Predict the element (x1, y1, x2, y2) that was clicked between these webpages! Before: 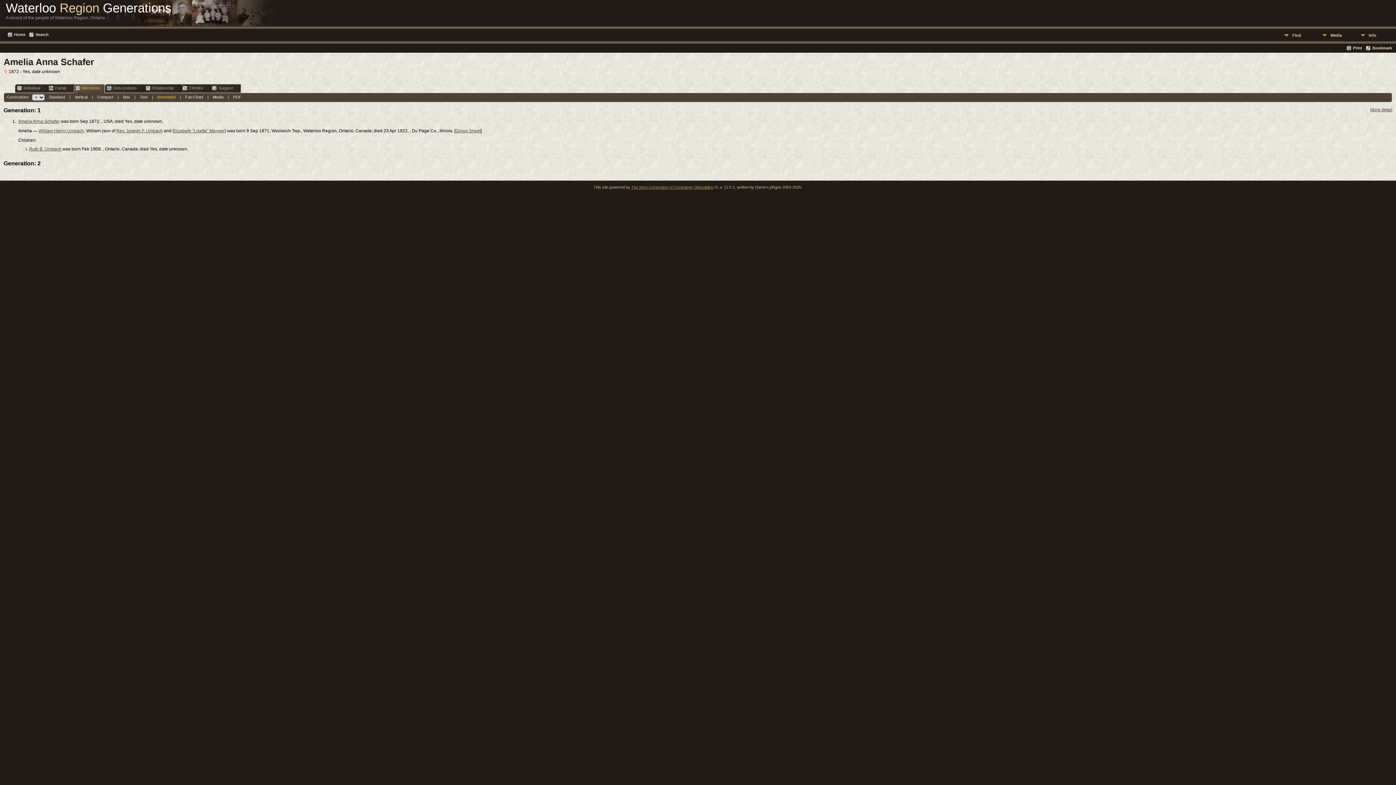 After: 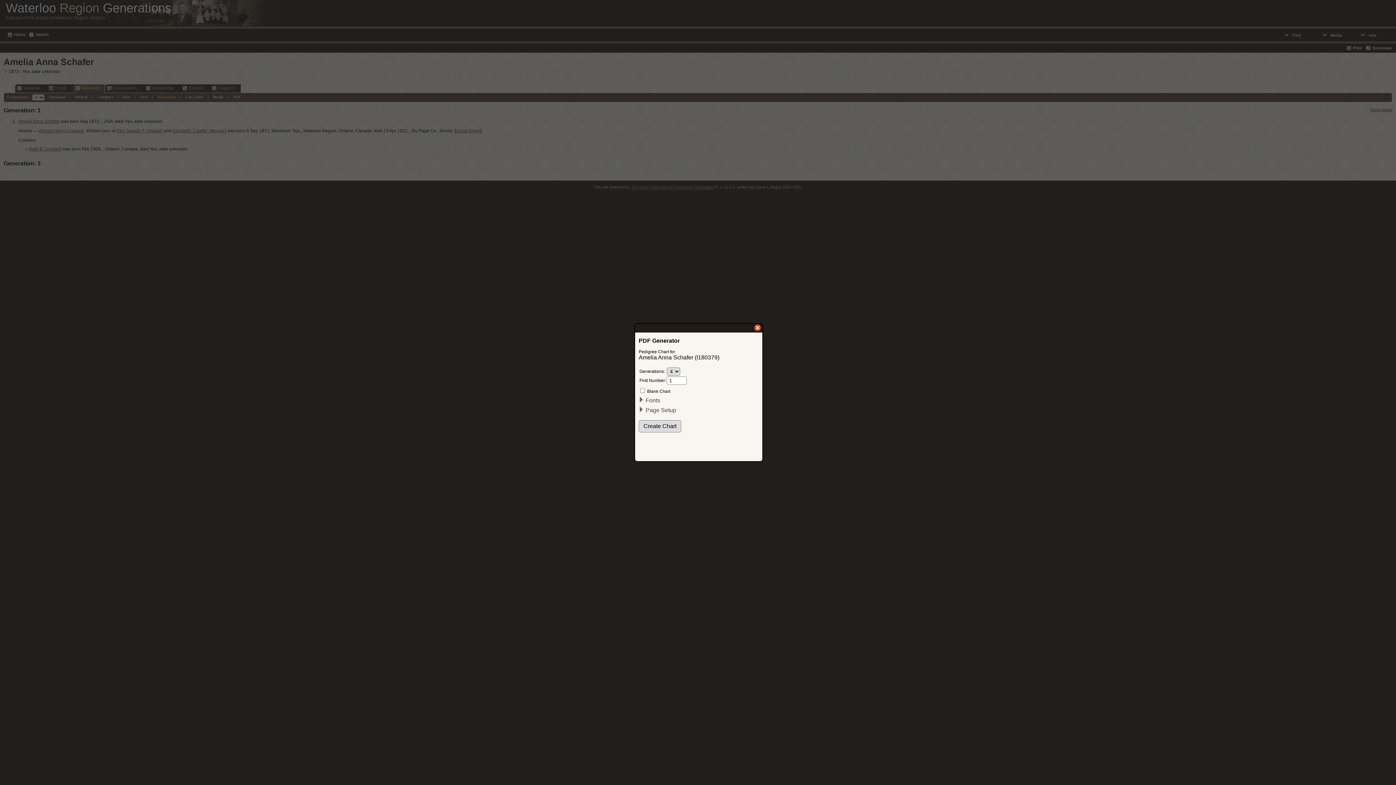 Action: label: PDF bbox: (233, 94, 241, 99)